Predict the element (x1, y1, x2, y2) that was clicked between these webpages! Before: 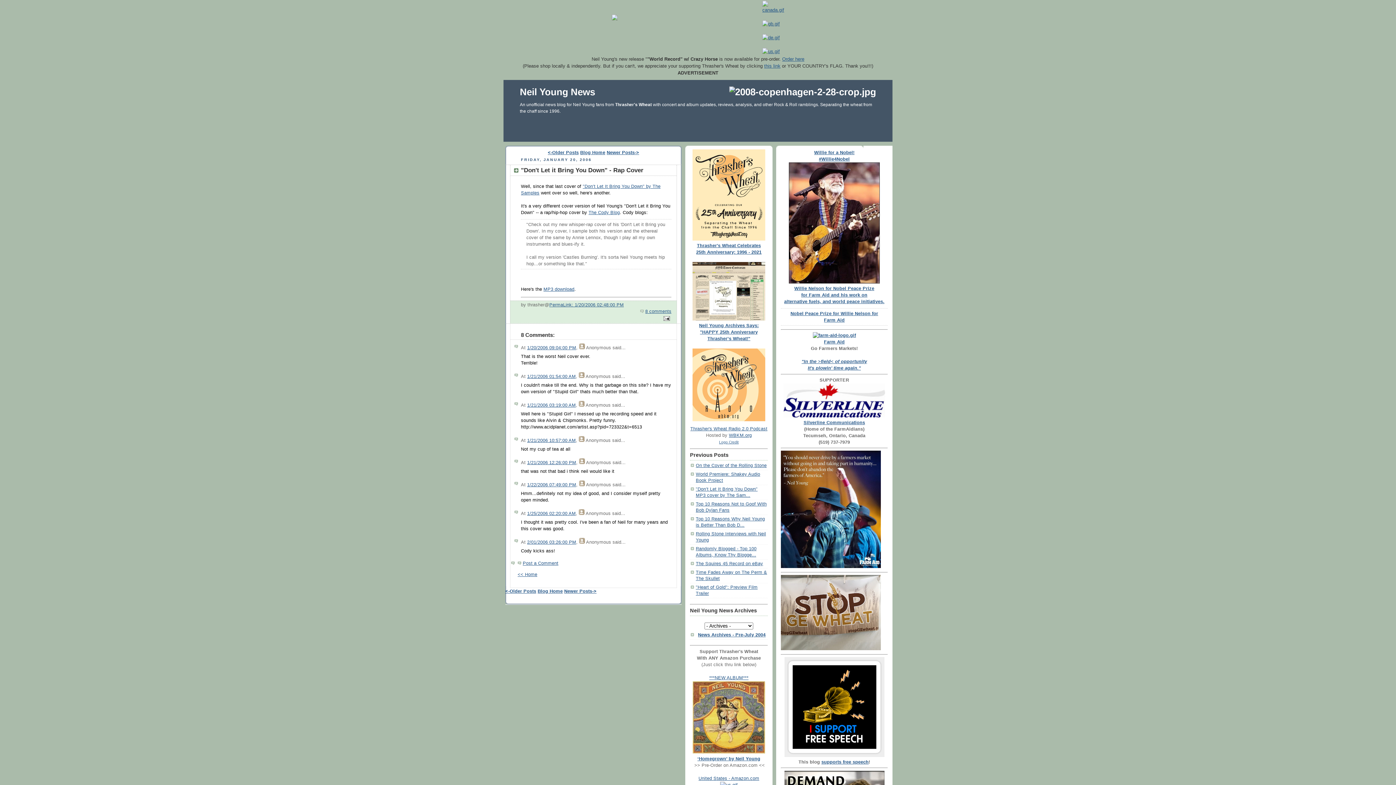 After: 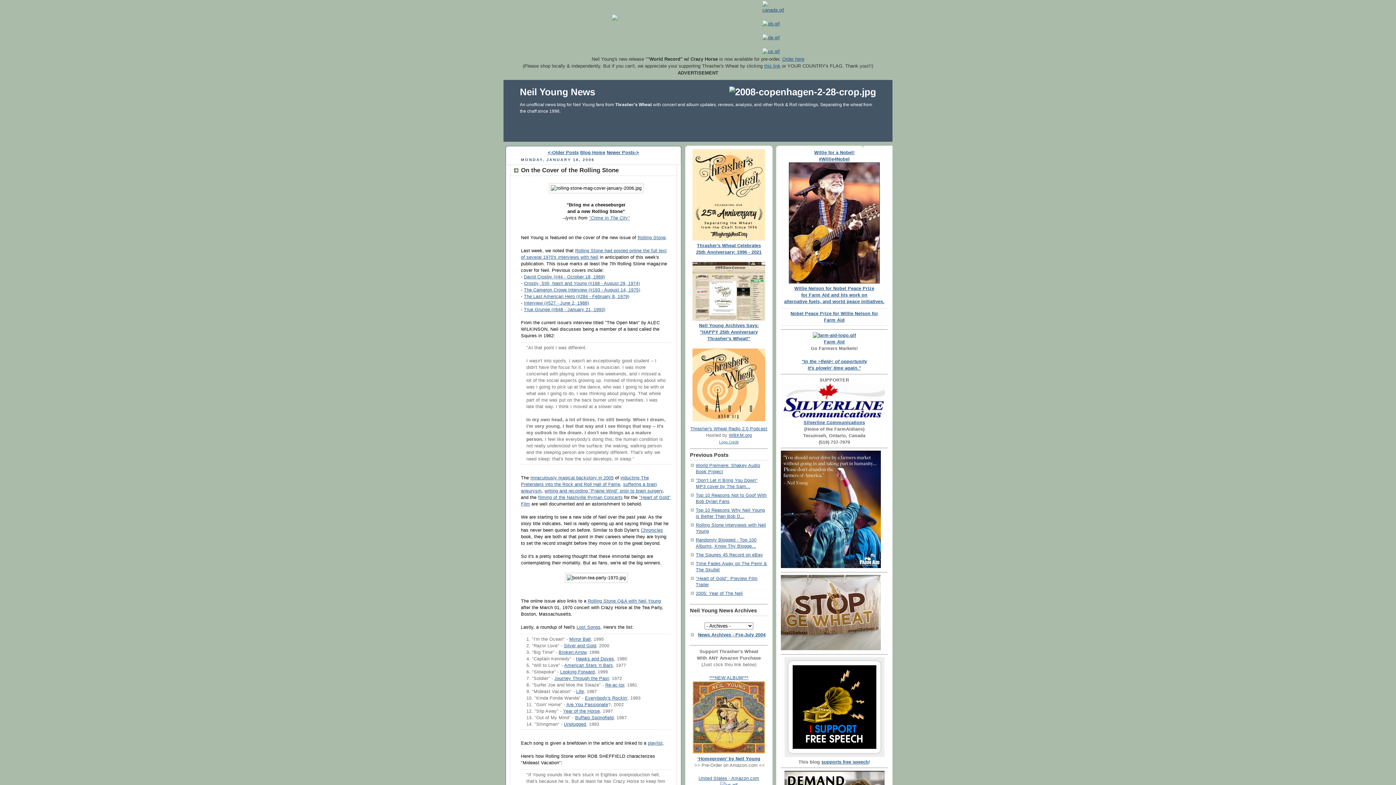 Action: bbox: (696, 463, 766, 468) label: On the Cover of the Rolling Stone